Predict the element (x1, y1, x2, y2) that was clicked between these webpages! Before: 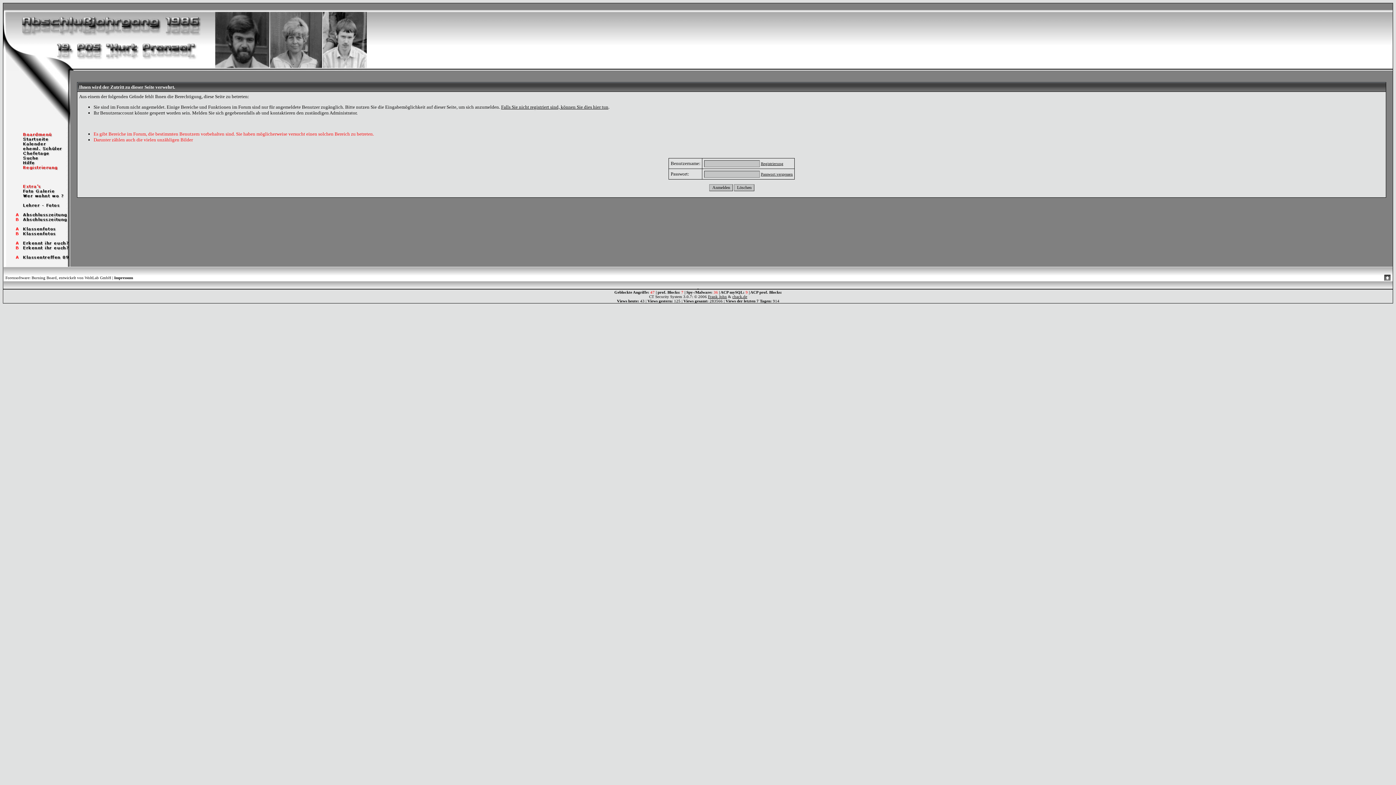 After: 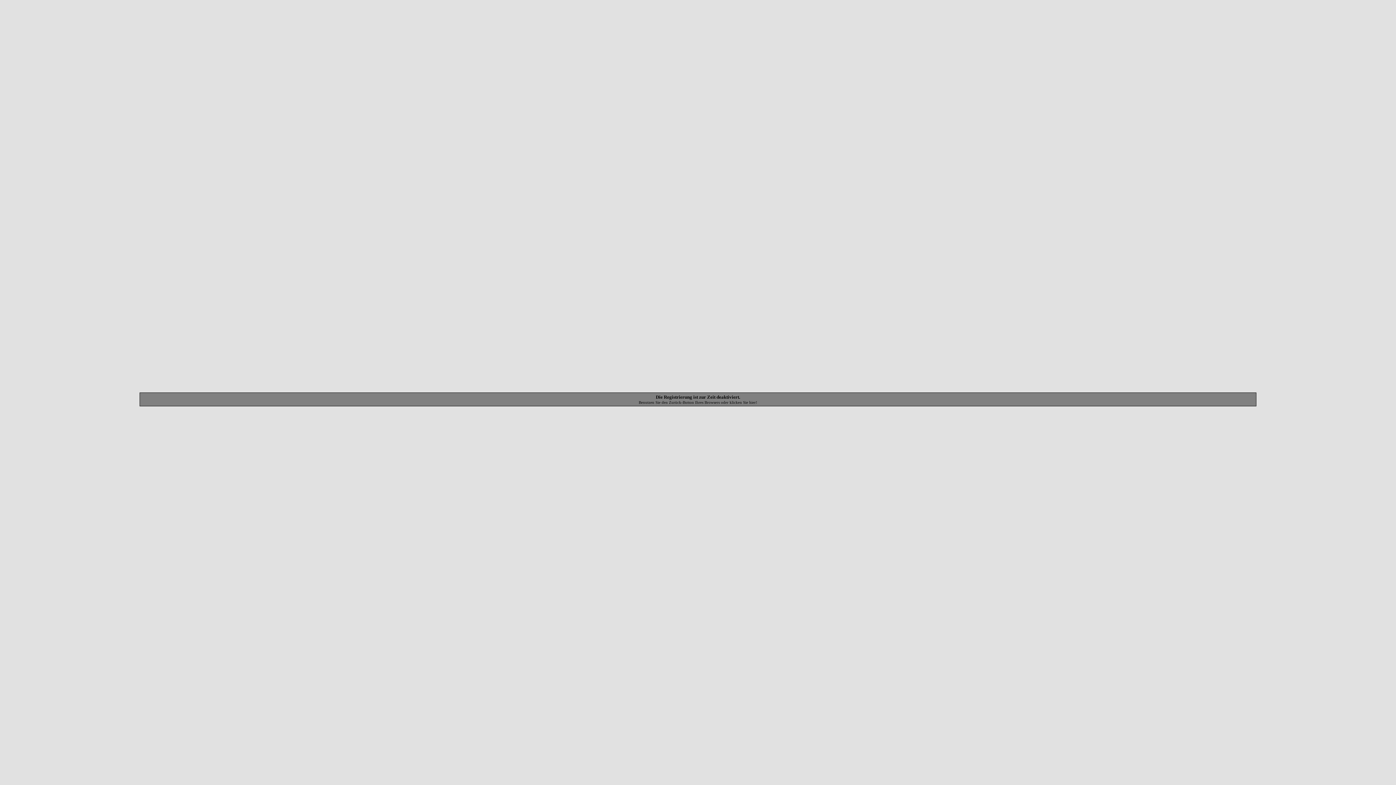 Action: bbox: (761, 161, 783, 165) label: Registrierung